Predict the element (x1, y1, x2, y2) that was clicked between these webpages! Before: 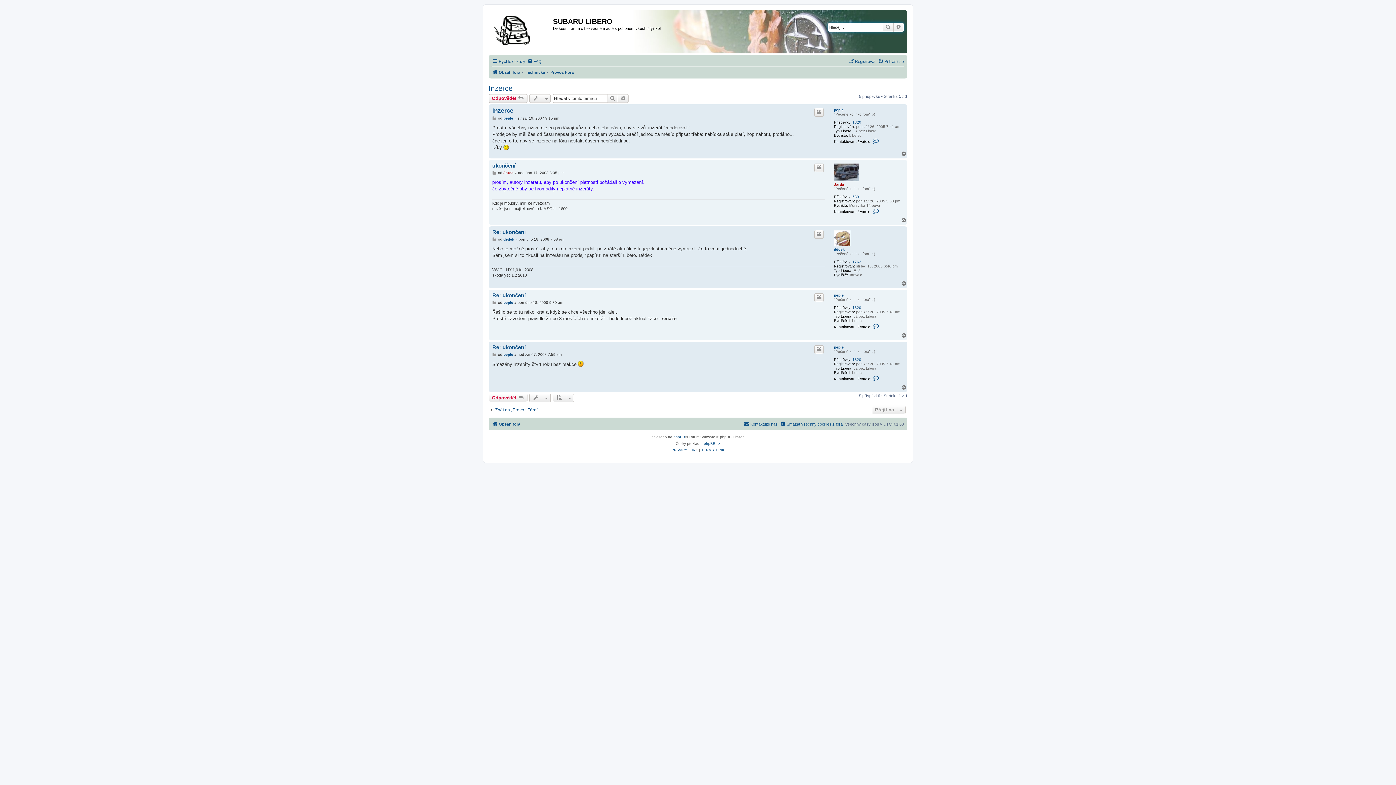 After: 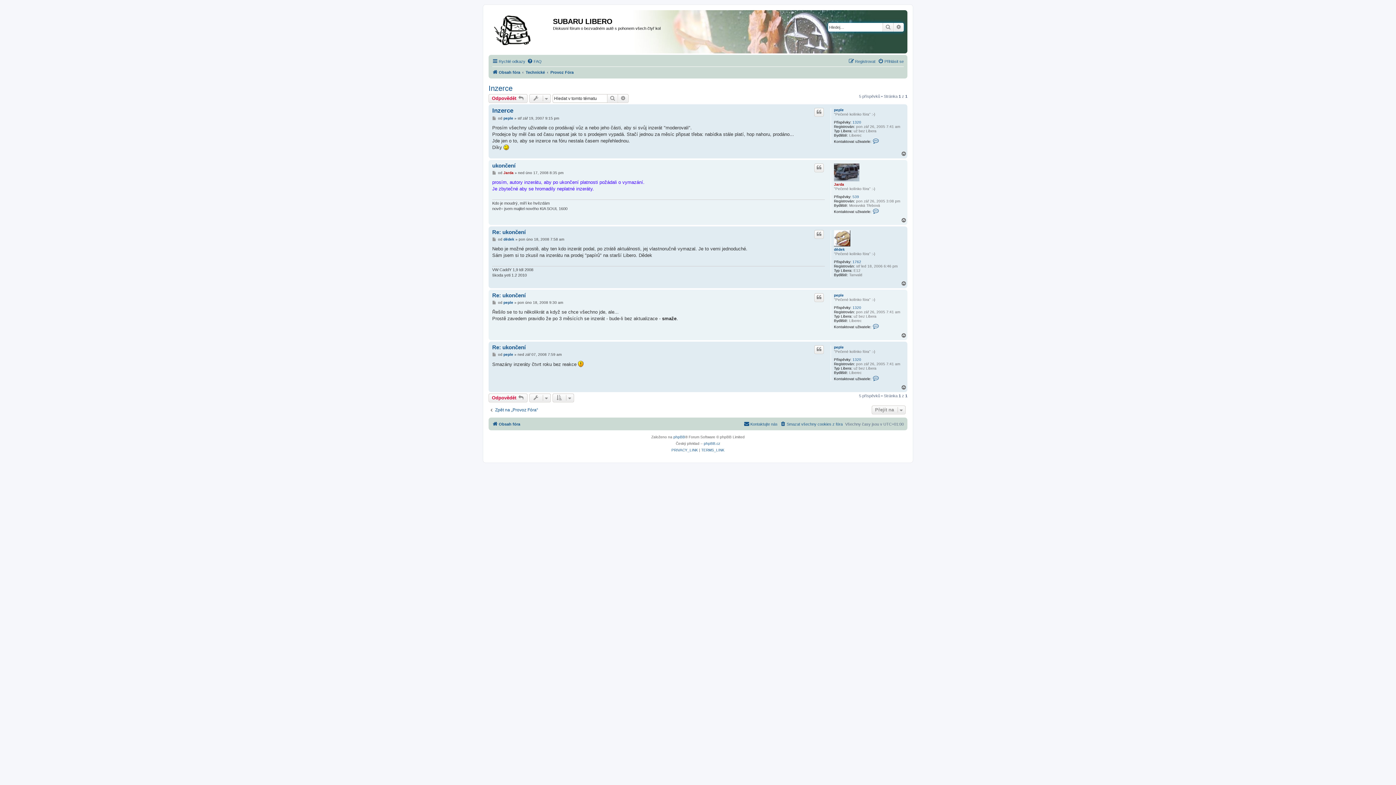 Action: label: Nahoru bbox: (901, 333, 907, 338)